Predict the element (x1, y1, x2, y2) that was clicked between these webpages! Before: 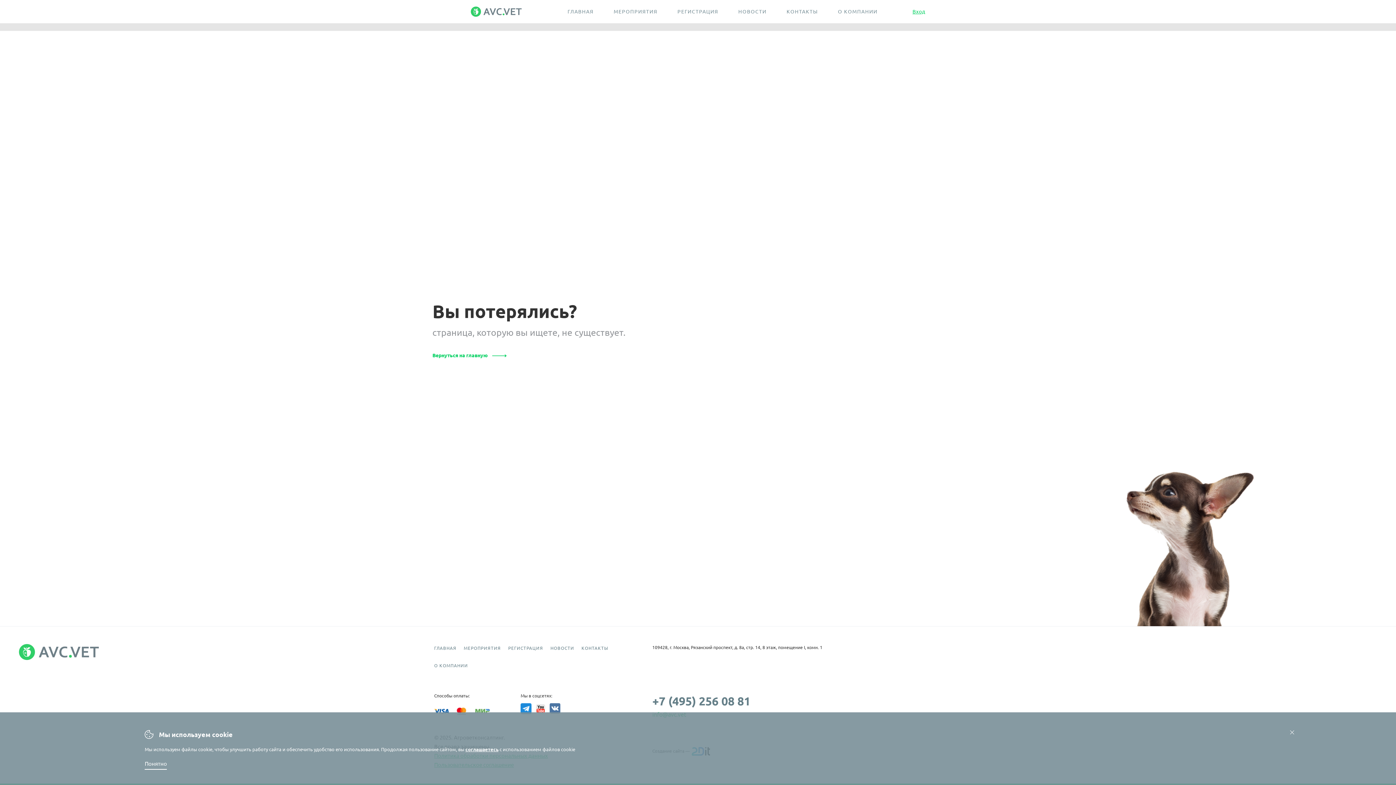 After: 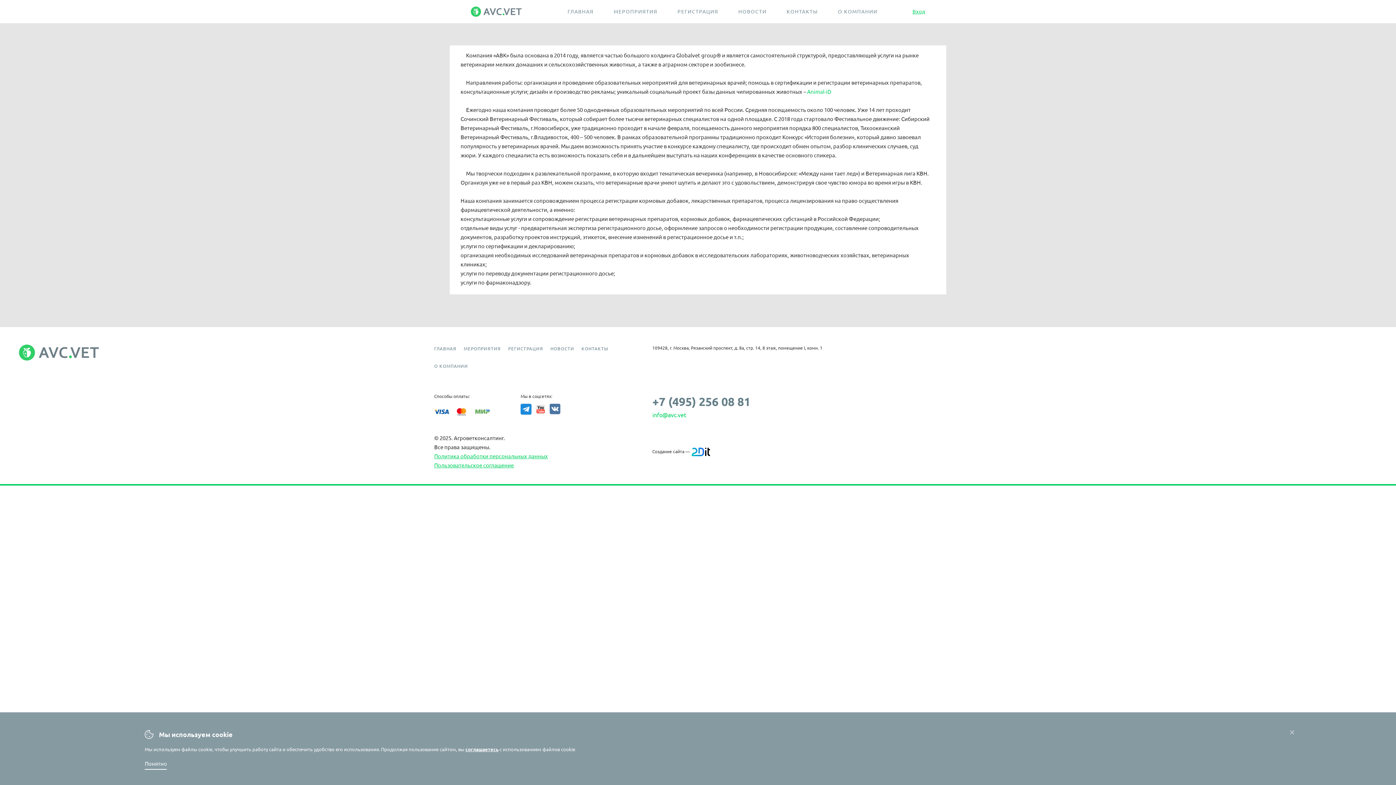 Action: bbox: (834, 5, 881, 17) label: О КОМПАНИИ